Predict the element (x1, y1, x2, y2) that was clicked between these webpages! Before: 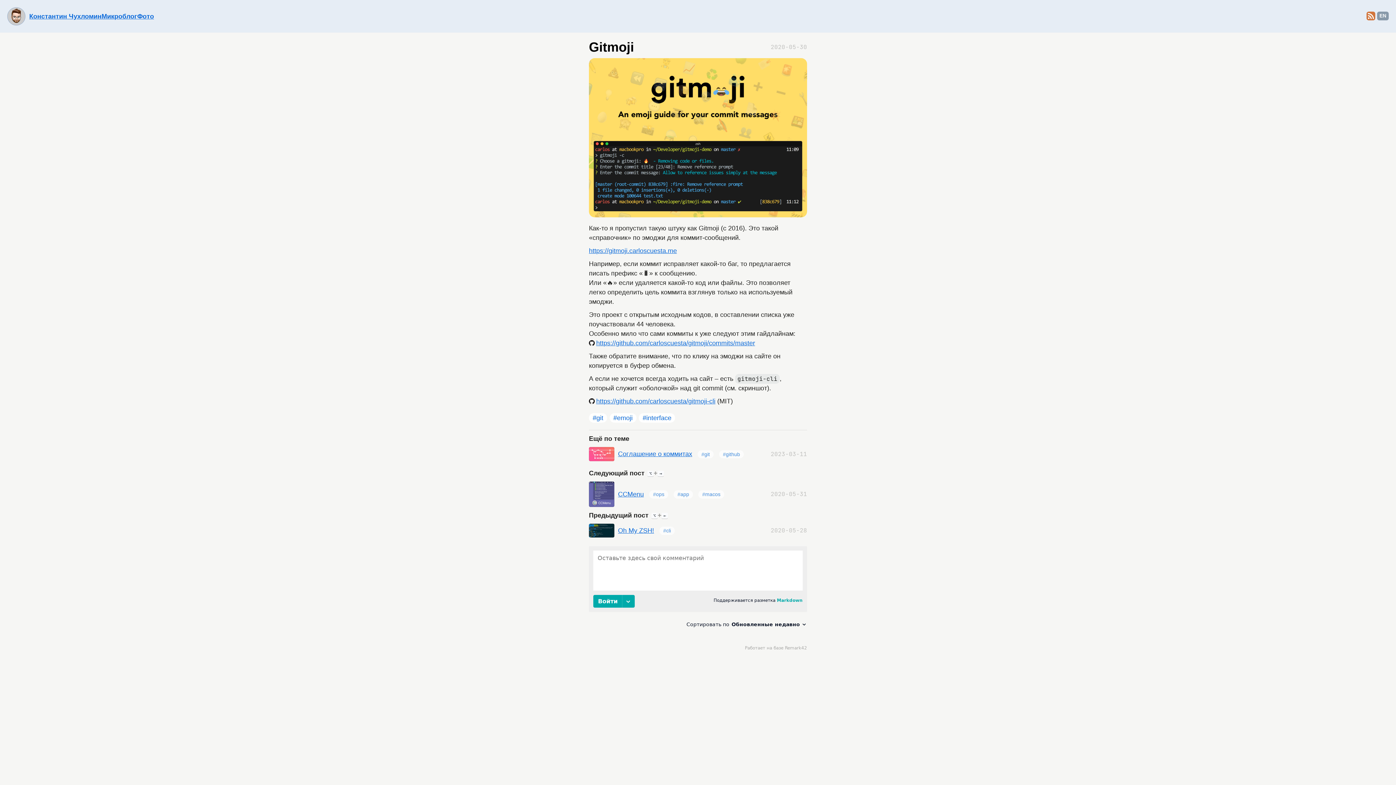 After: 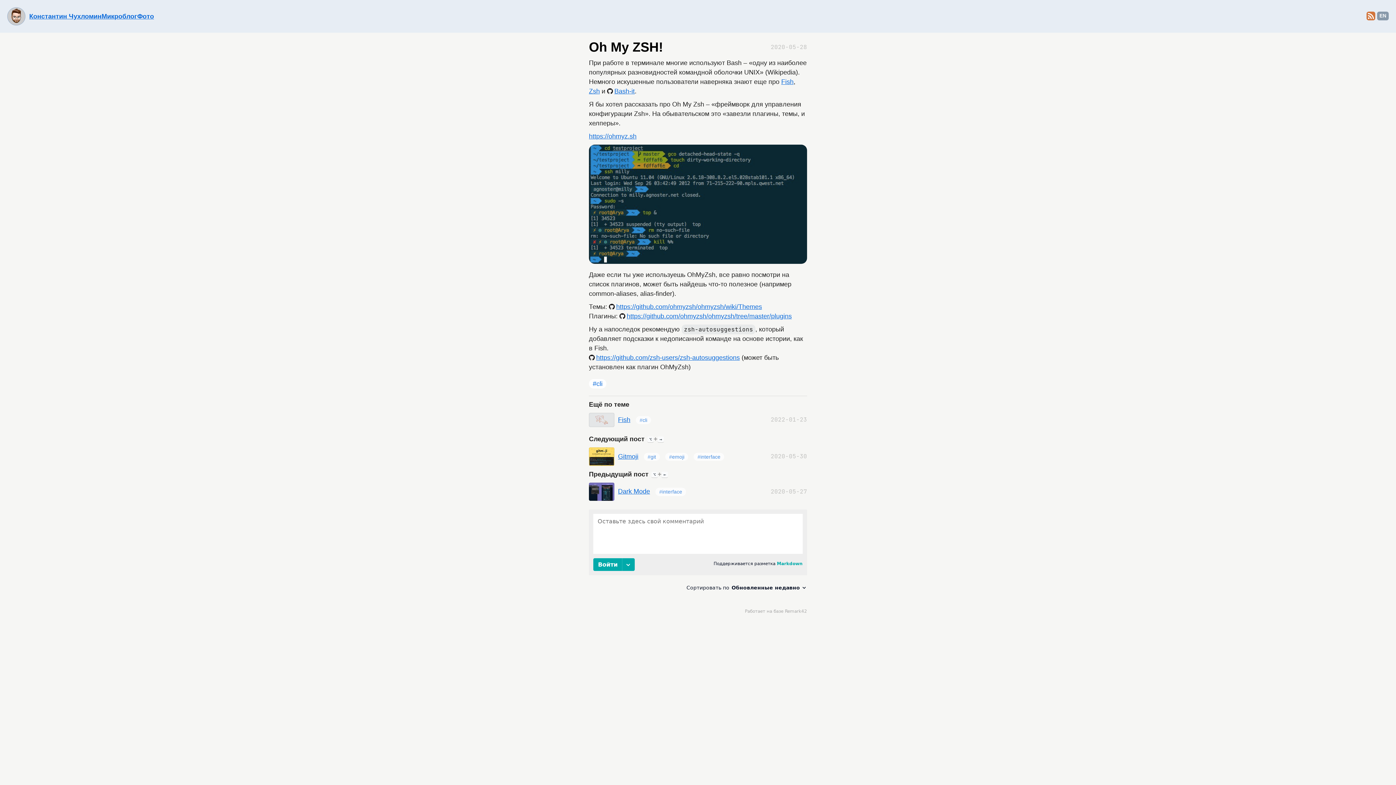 Action: bbox: (589, 524, 614, 537)